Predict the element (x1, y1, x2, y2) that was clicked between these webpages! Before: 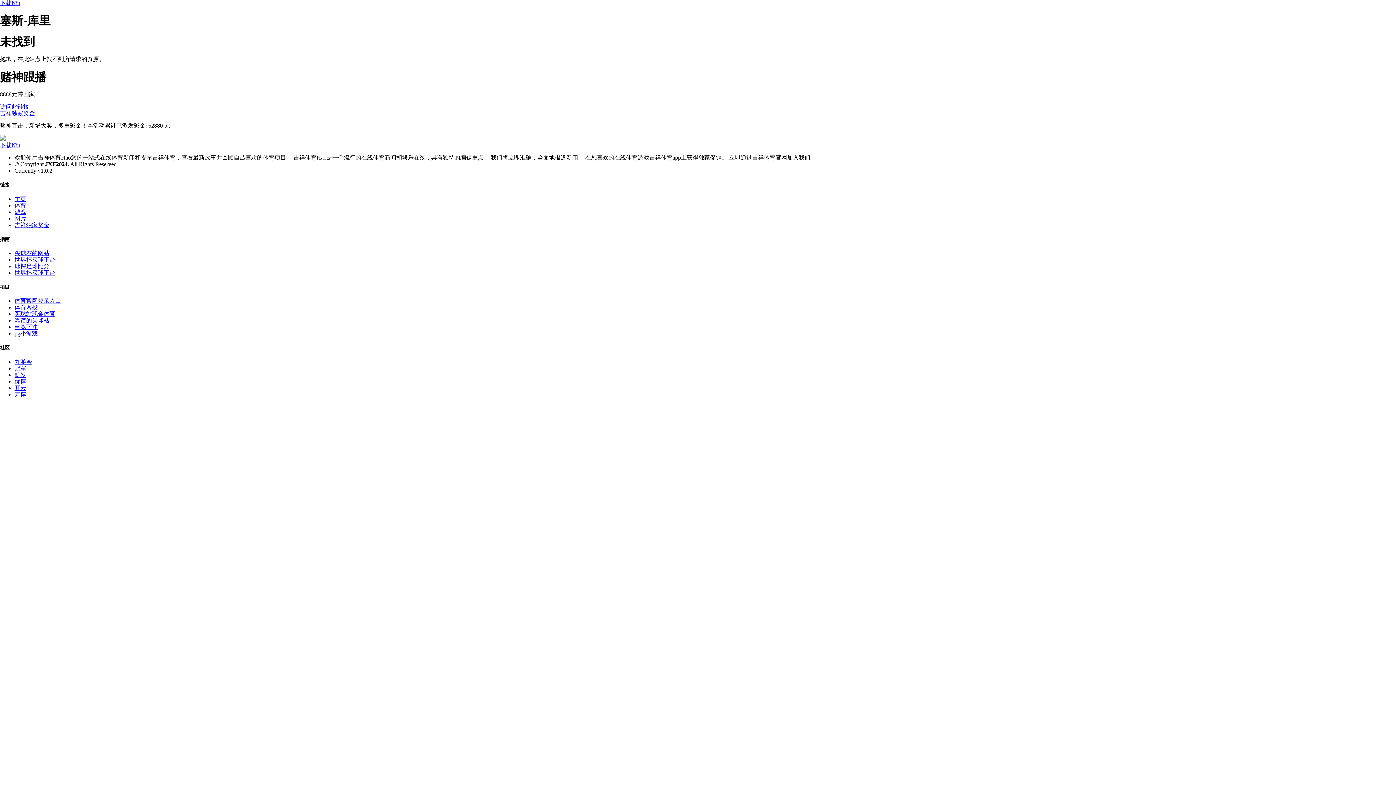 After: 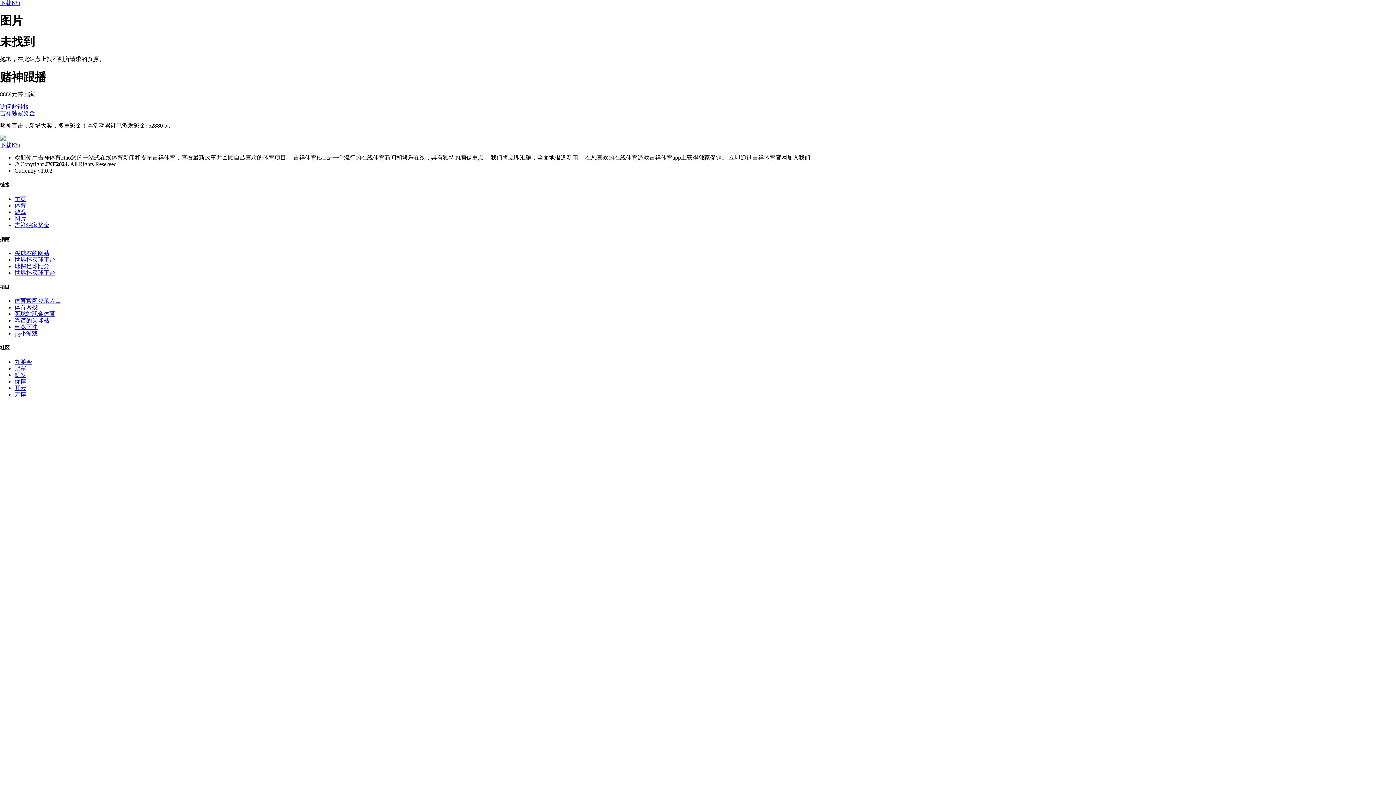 Action: bbox: (14, 215, 26, 221) label: 图片